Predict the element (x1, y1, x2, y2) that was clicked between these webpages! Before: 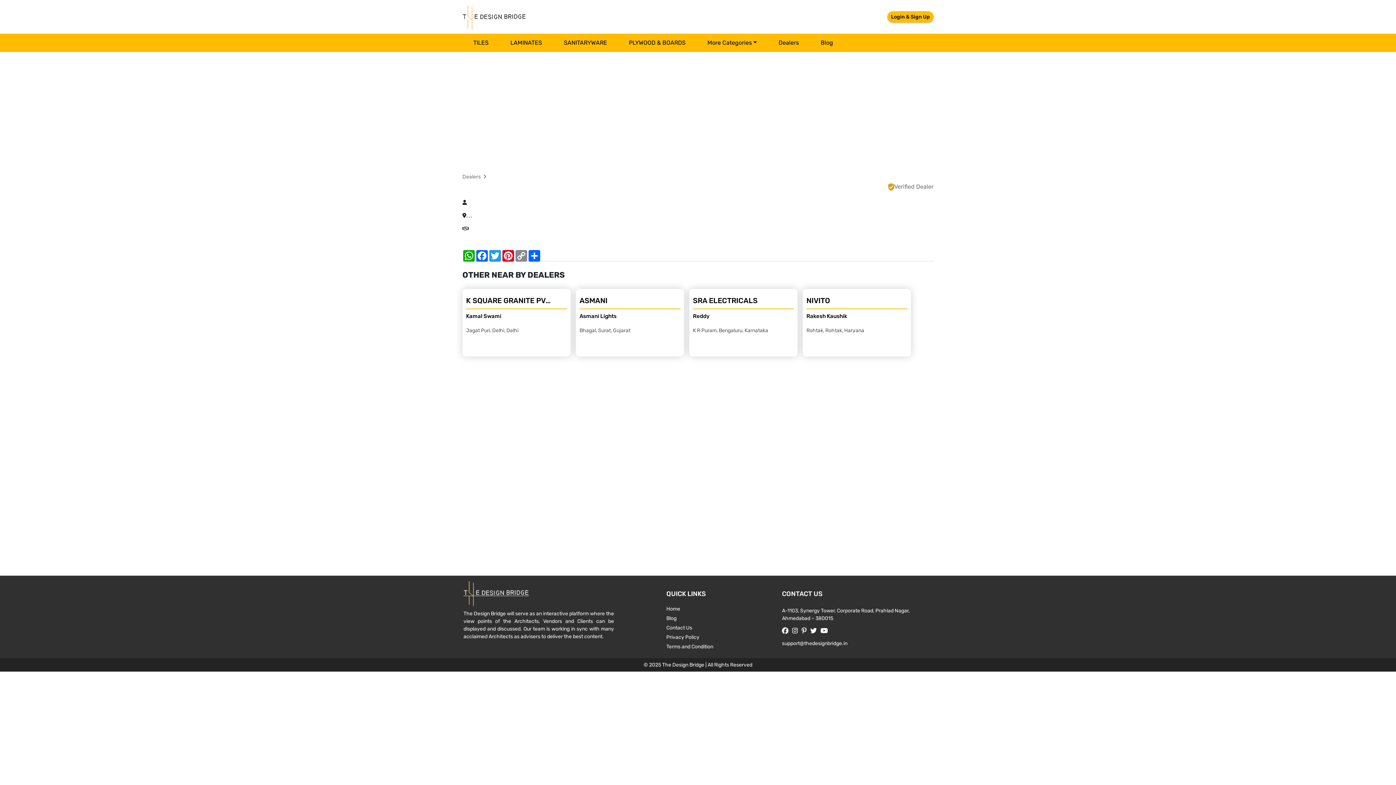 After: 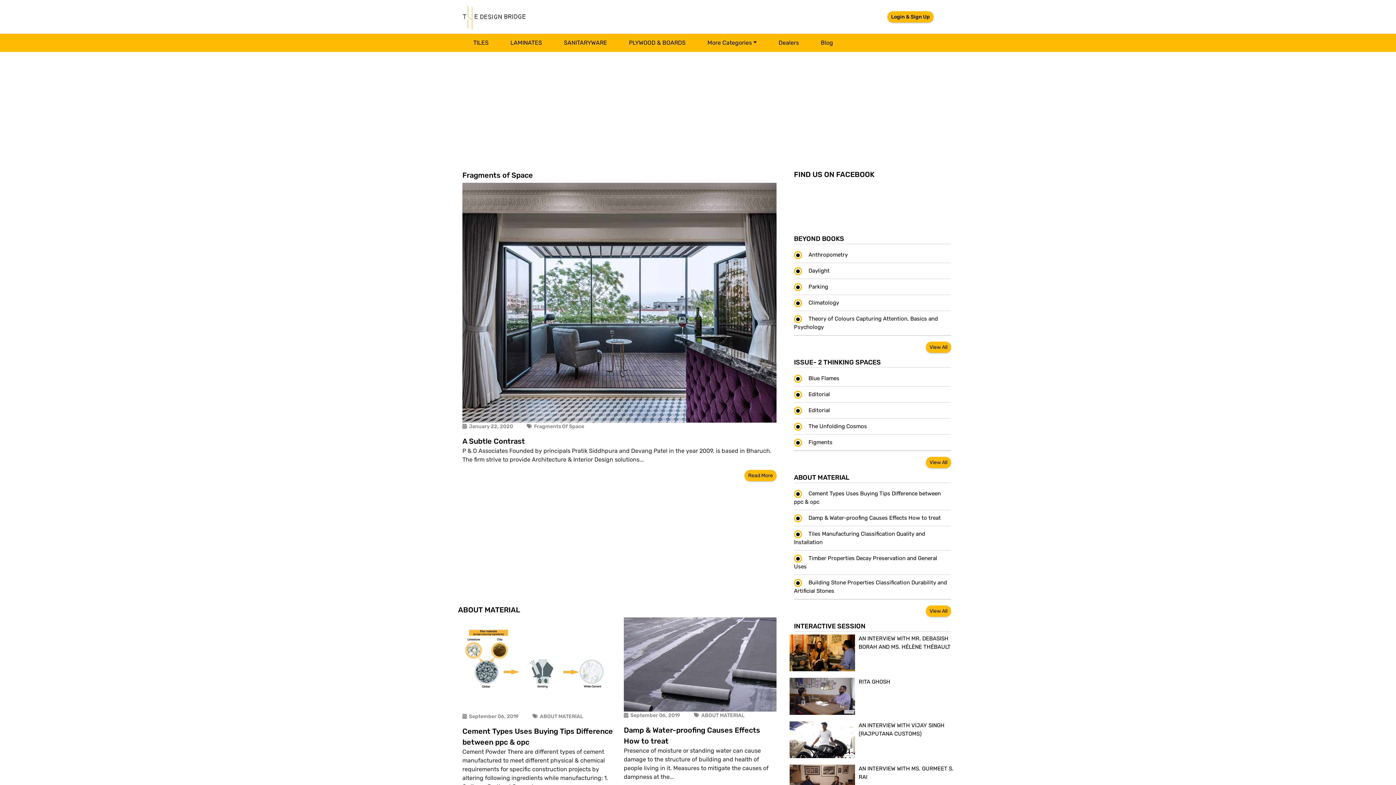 Action: label: Blog bbox: (666, 614, 773, 622)